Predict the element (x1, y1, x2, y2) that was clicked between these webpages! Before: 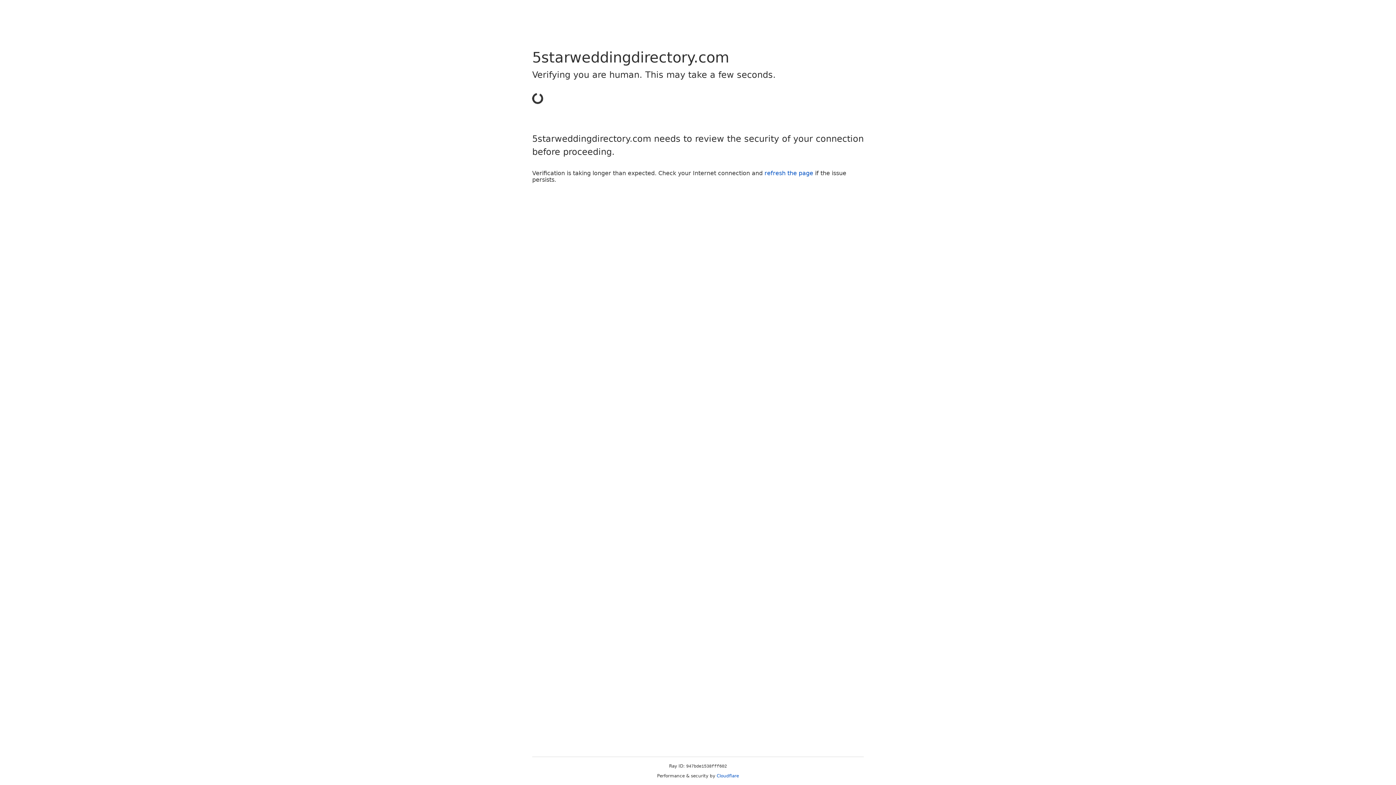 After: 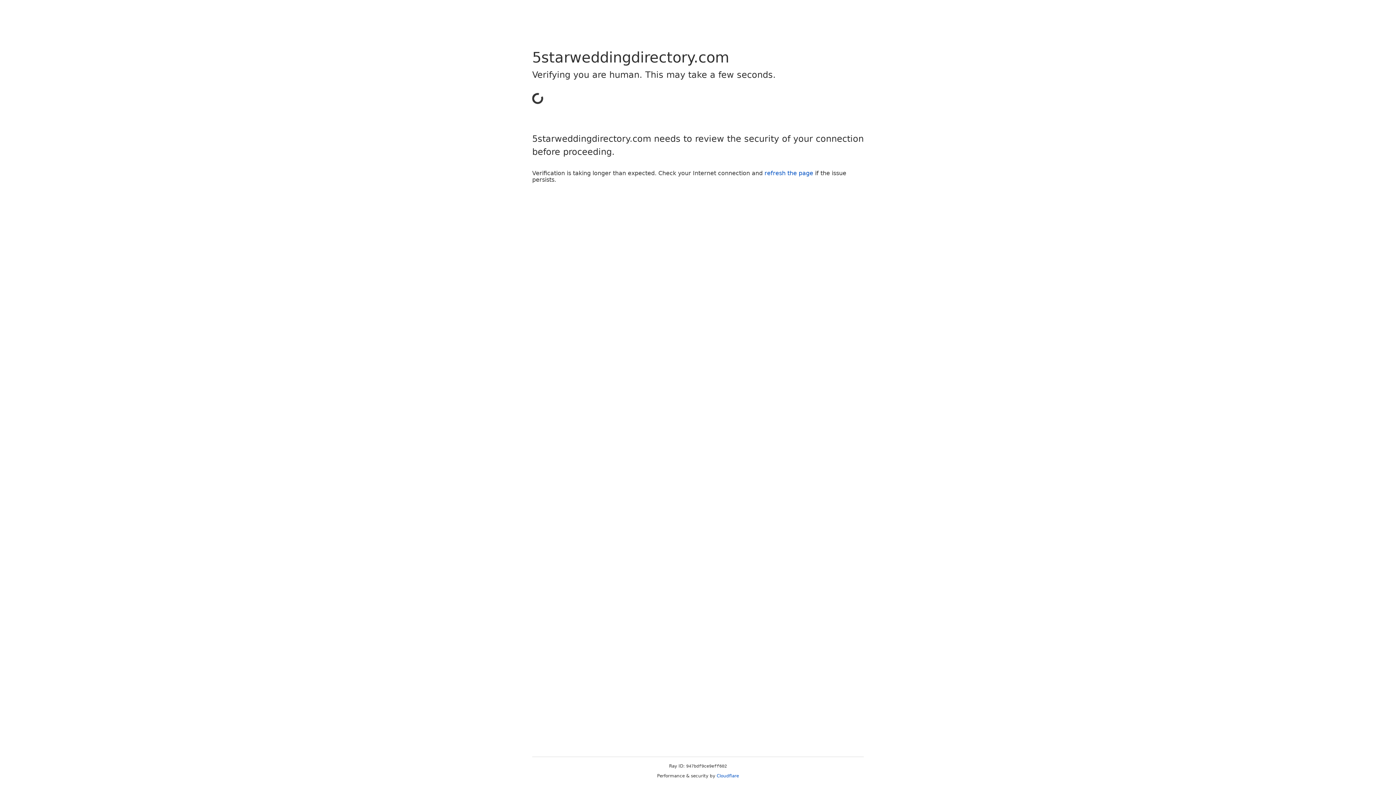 Action: label: refresh the page bbox: (764, 169, 813, 176)